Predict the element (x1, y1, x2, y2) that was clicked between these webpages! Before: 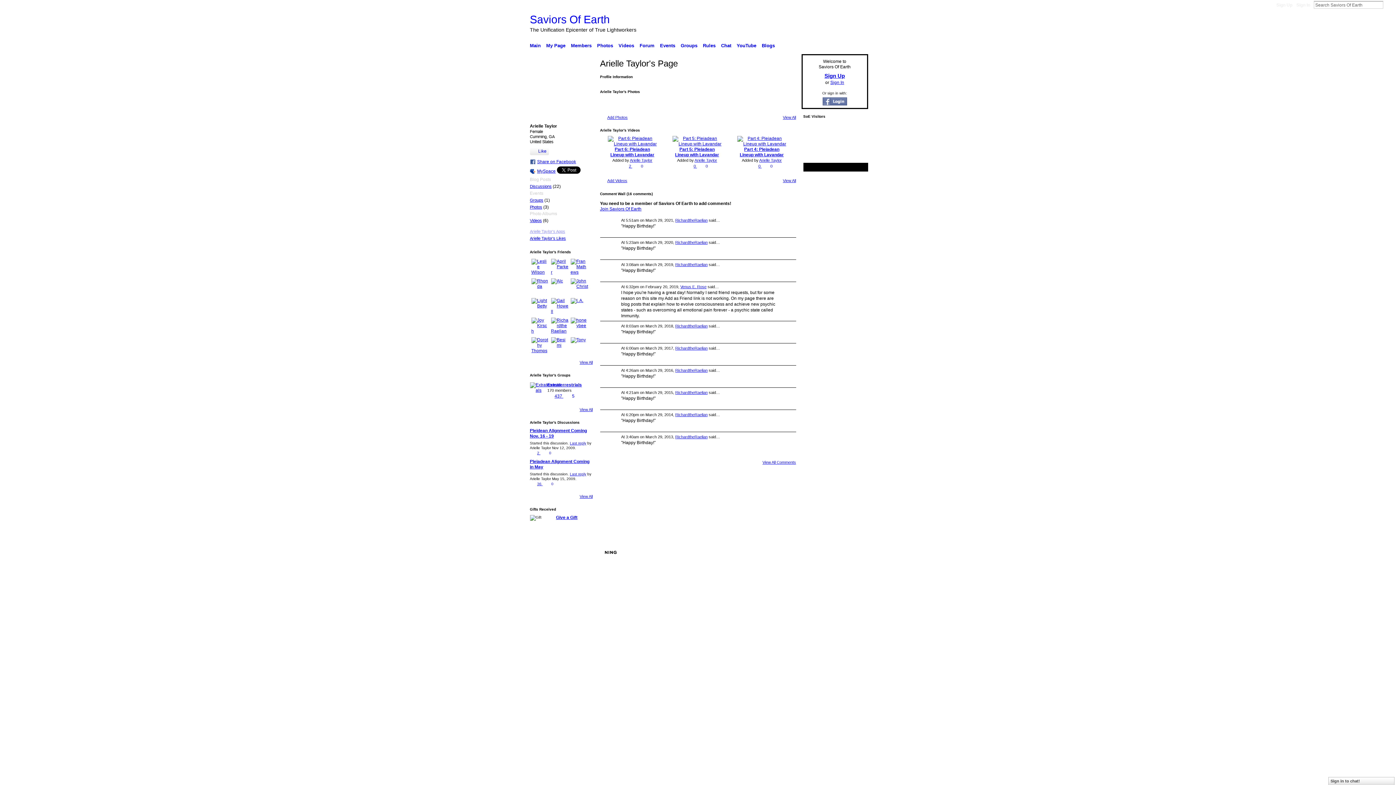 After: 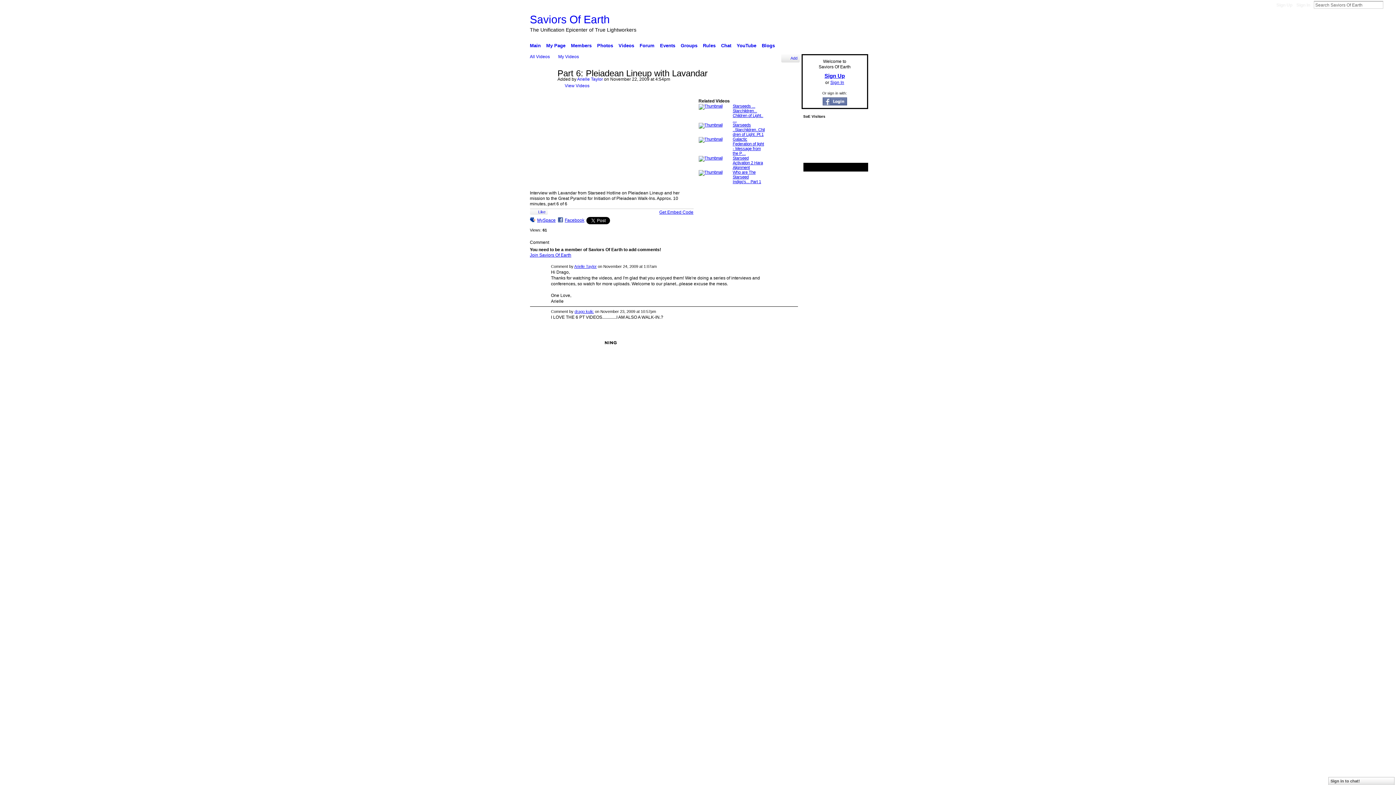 Action: label: 2  bbox: (621, 164, 632, 168)